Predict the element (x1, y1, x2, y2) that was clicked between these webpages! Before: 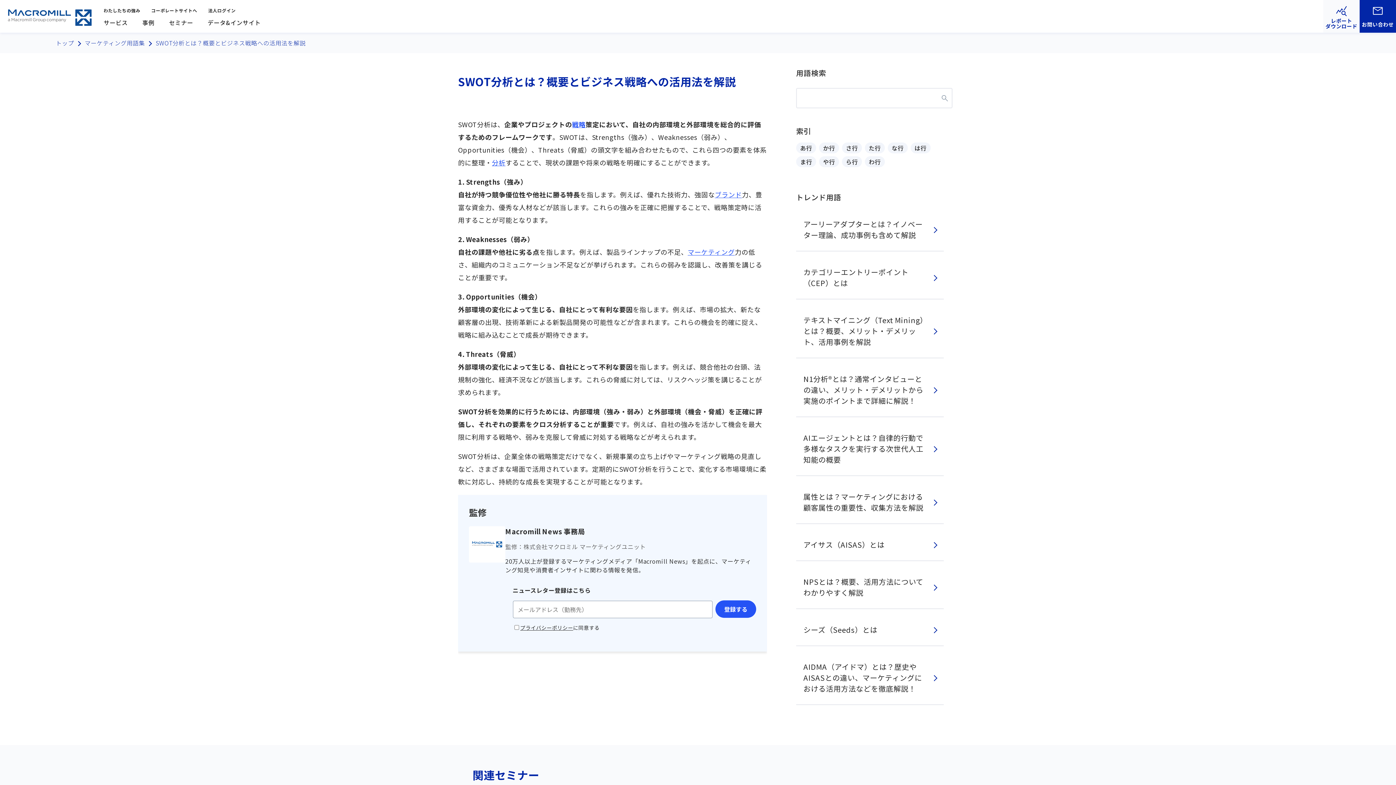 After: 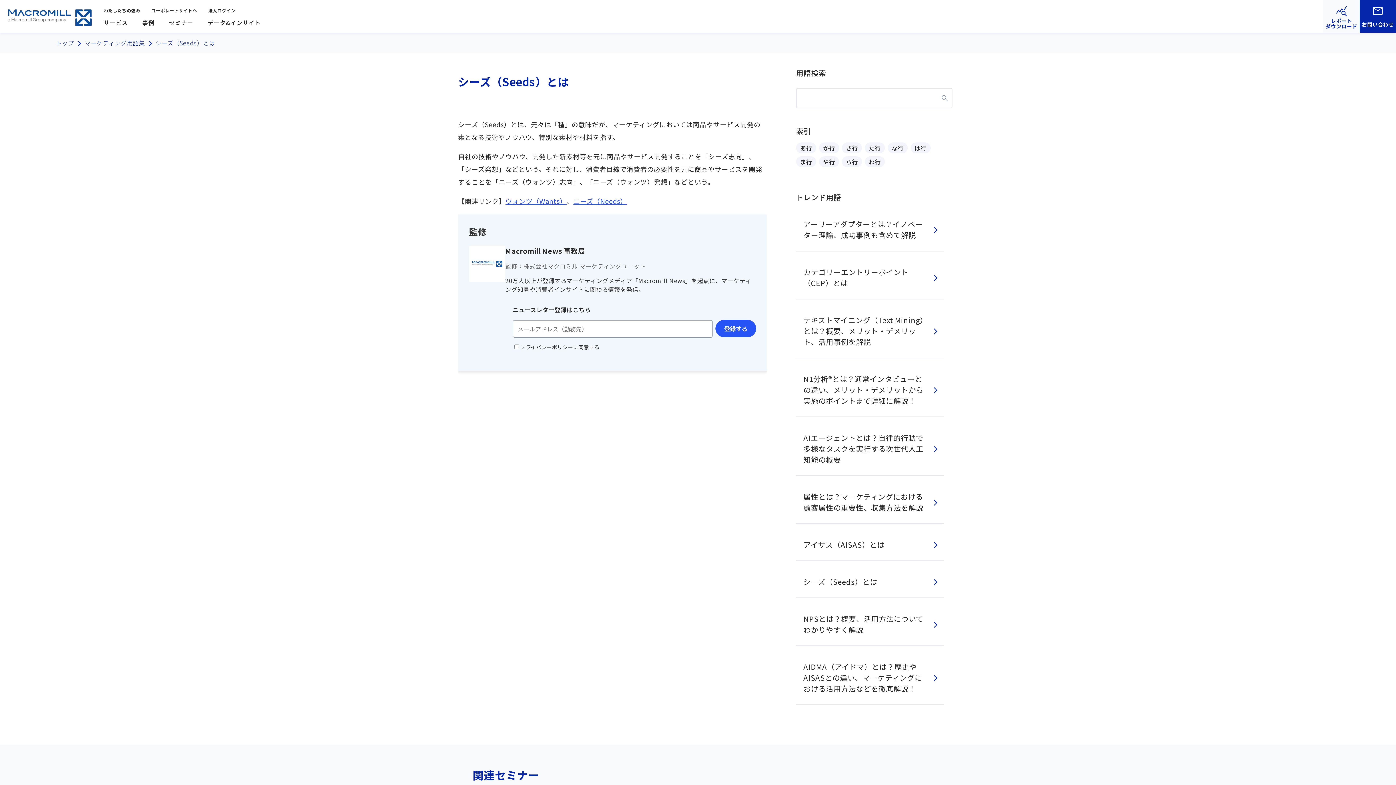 Action: bbox: (796, 614, 944, 645) label: シーズ（Seeds）とは